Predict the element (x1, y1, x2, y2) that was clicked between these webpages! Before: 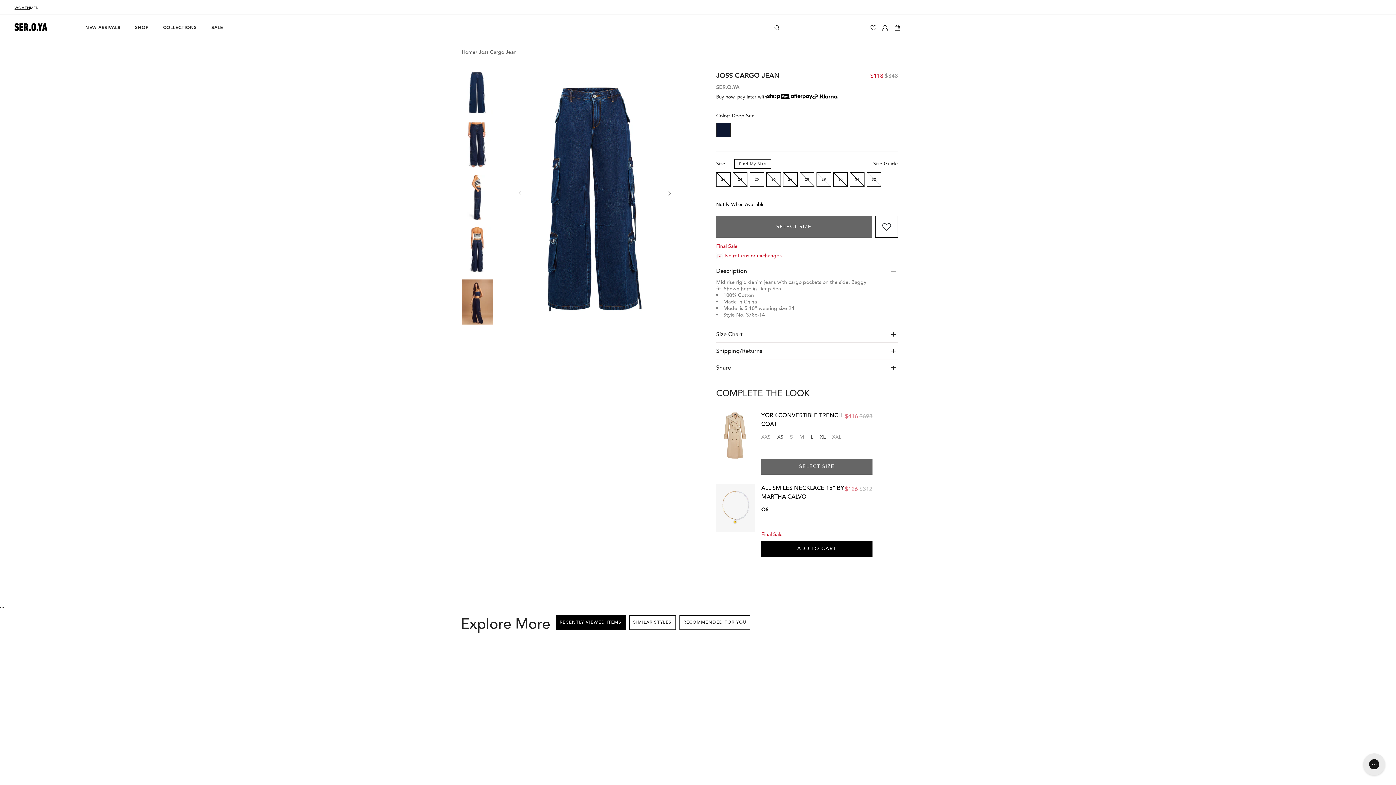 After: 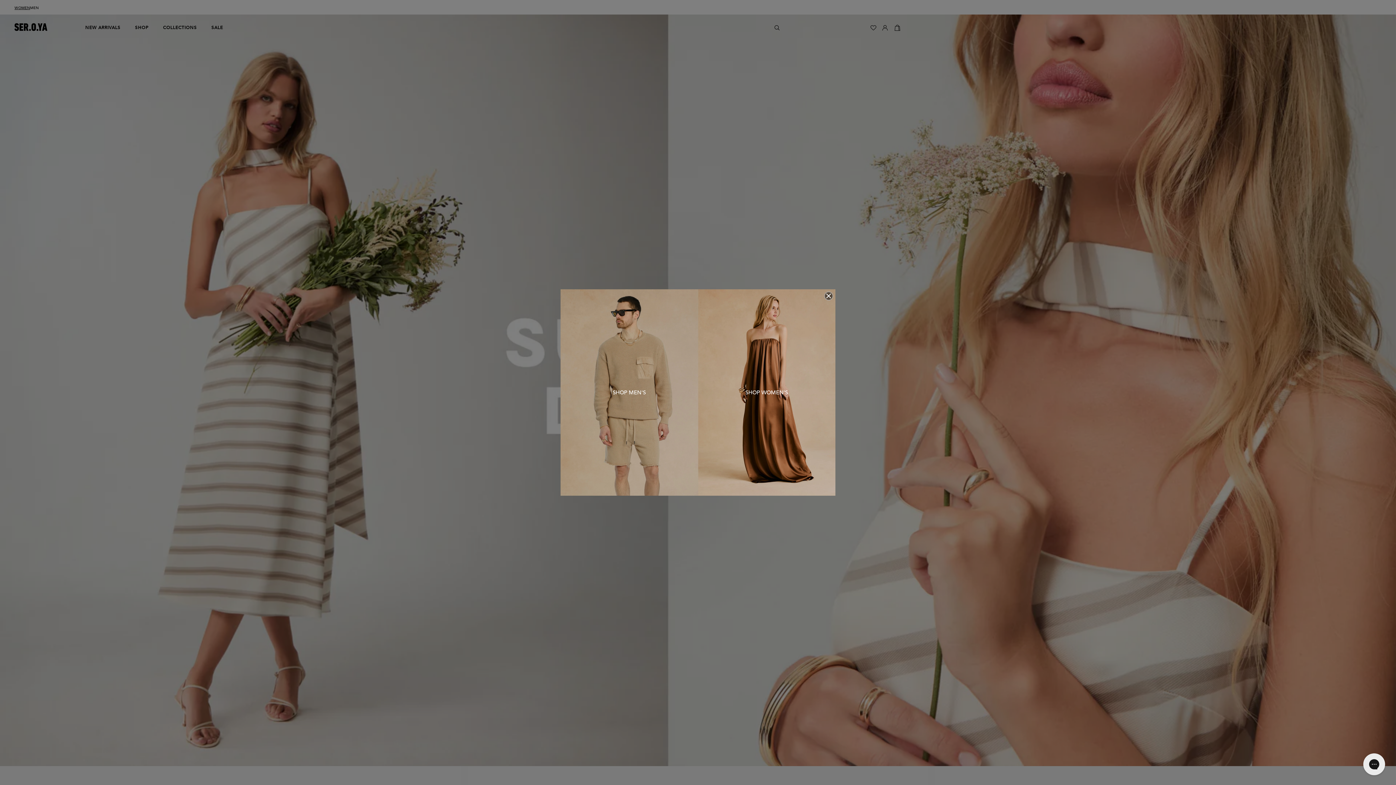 Action: bbox: (461, 48, 475, 56) label: Home